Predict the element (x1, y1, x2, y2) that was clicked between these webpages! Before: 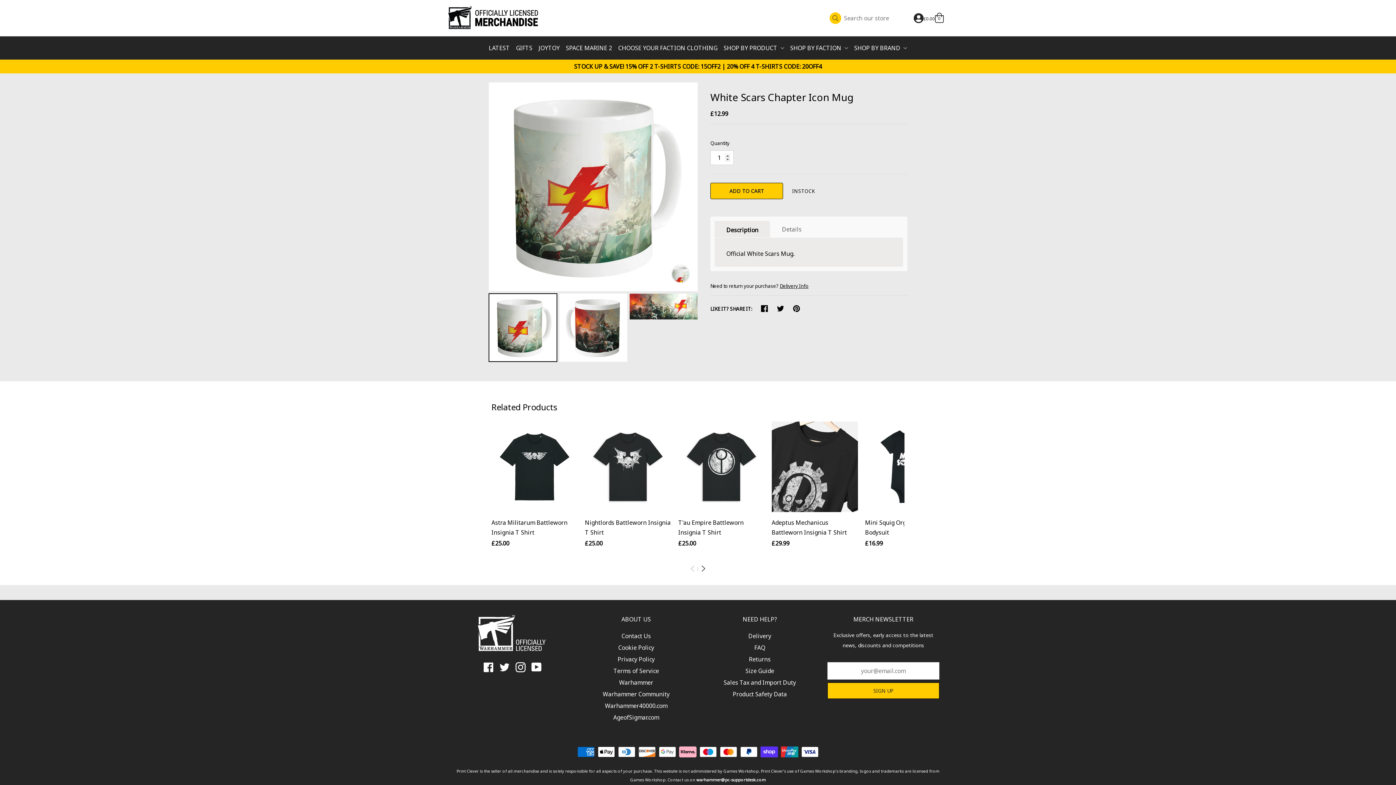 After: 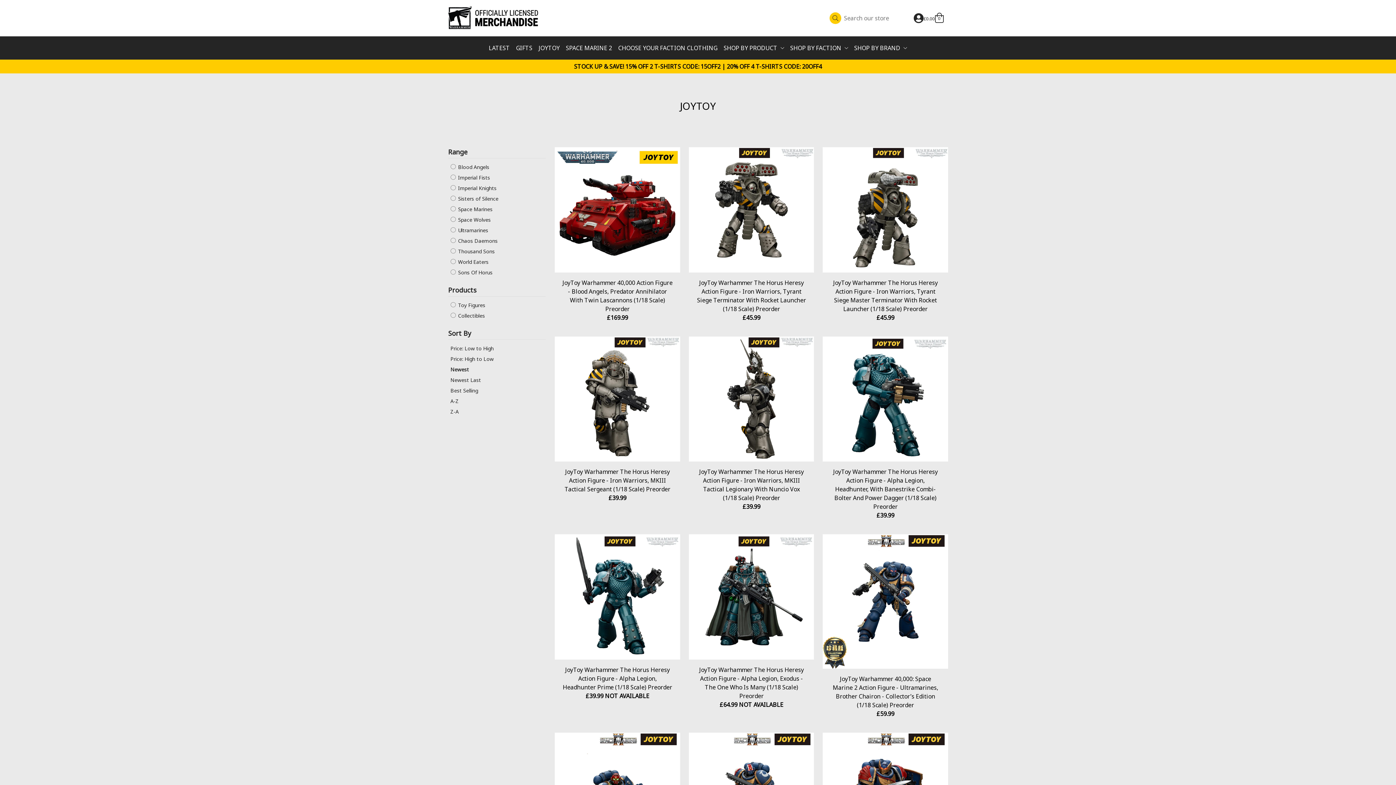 Action: bbox: (535, 36, 562, 59) label: JOYTOY